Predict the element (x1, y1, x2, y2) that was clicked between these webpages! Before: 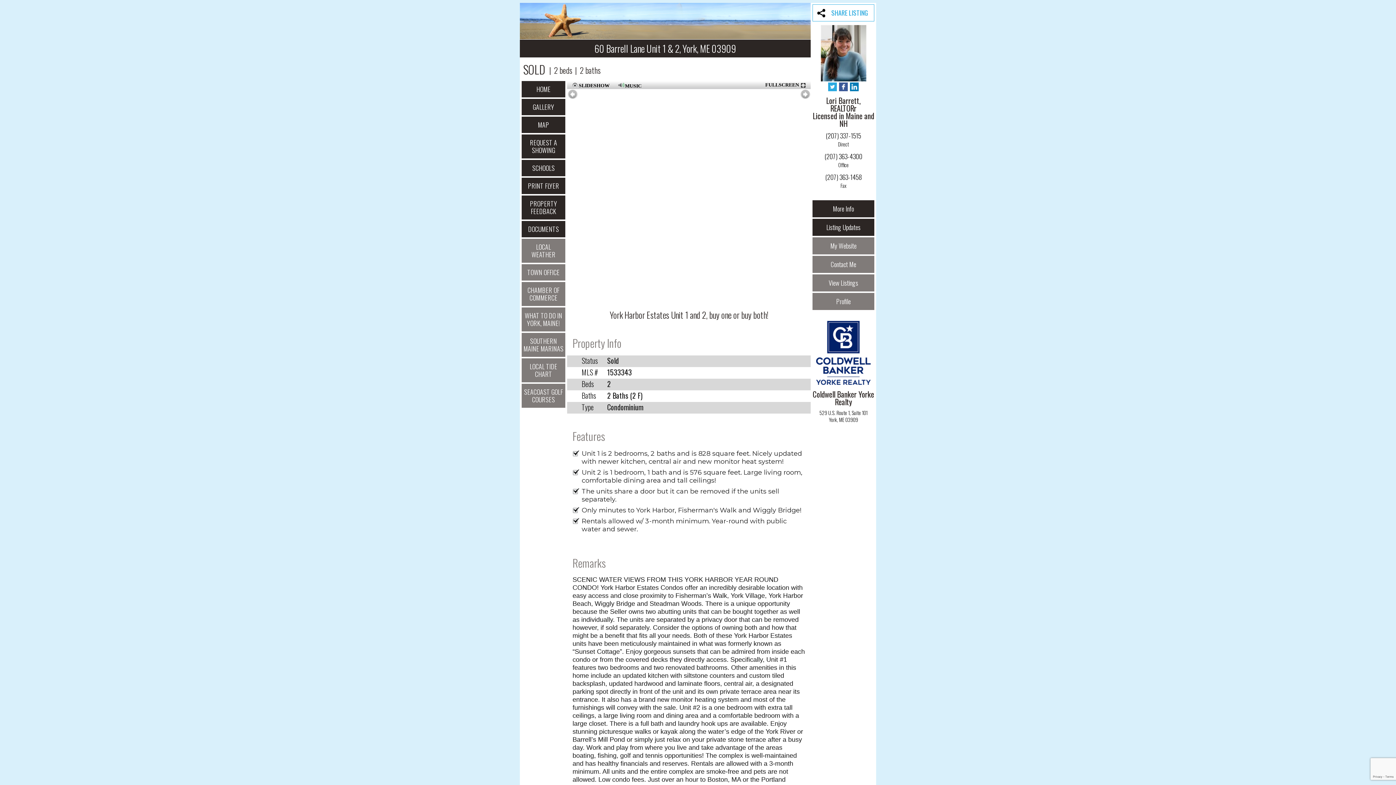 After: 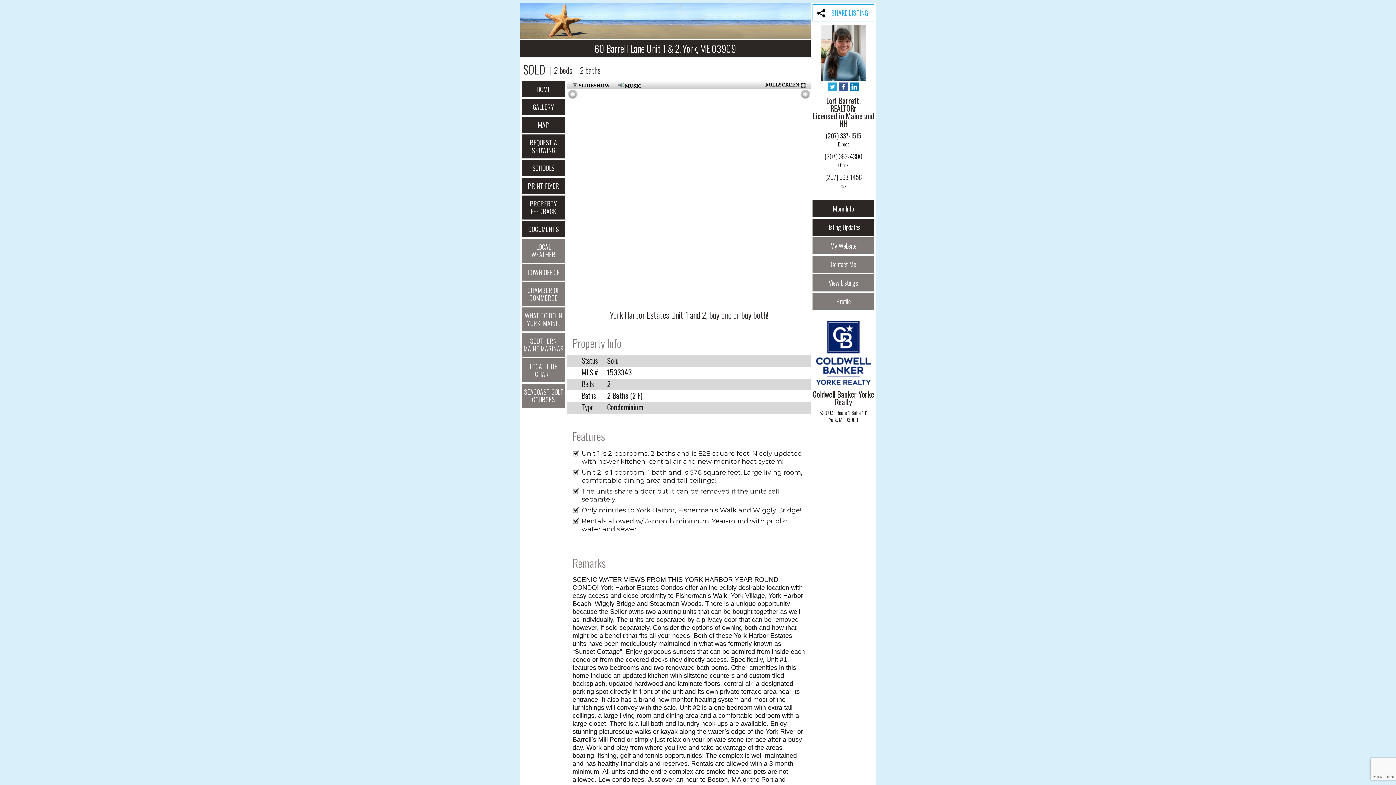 Action: bbox: (812, 398, 874, 405) label: Coldwell Banker Yorke Realty